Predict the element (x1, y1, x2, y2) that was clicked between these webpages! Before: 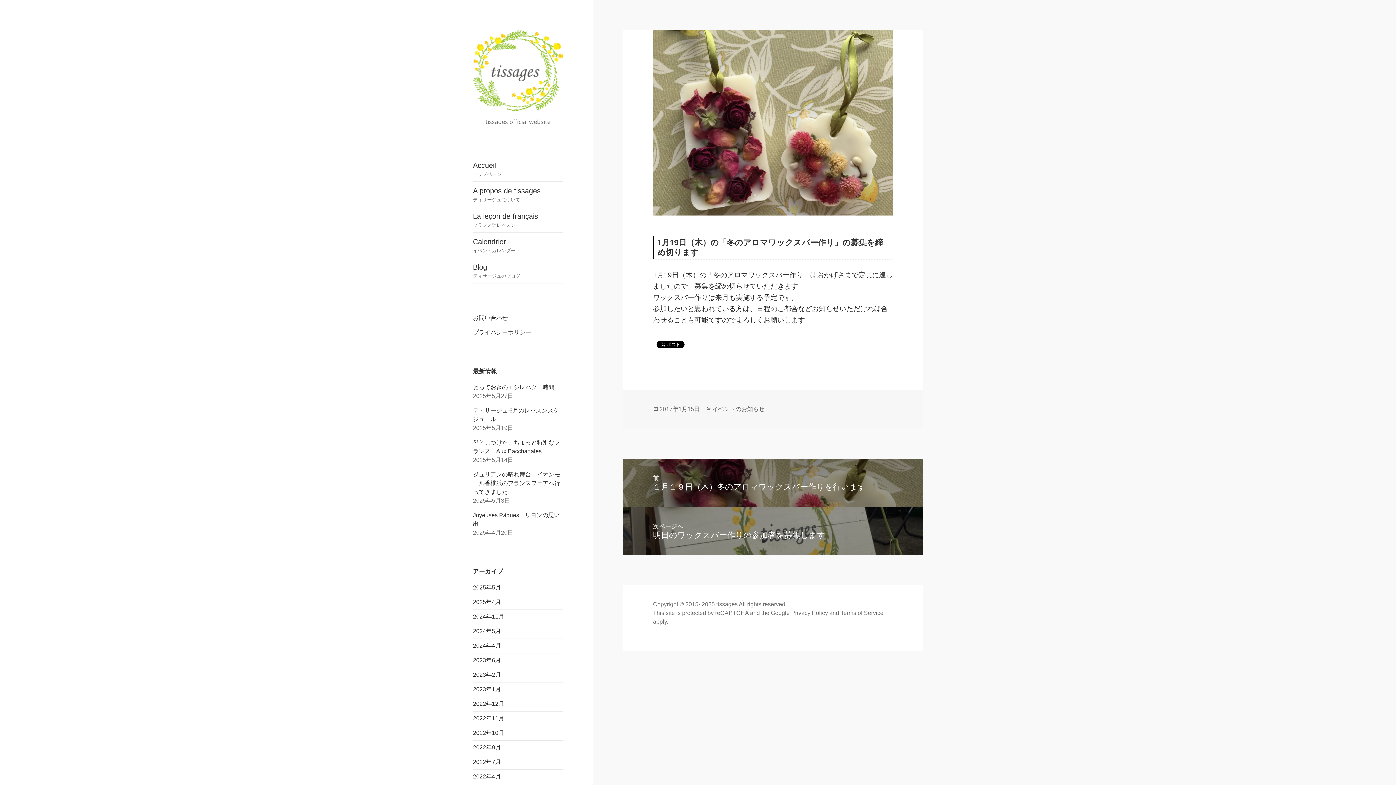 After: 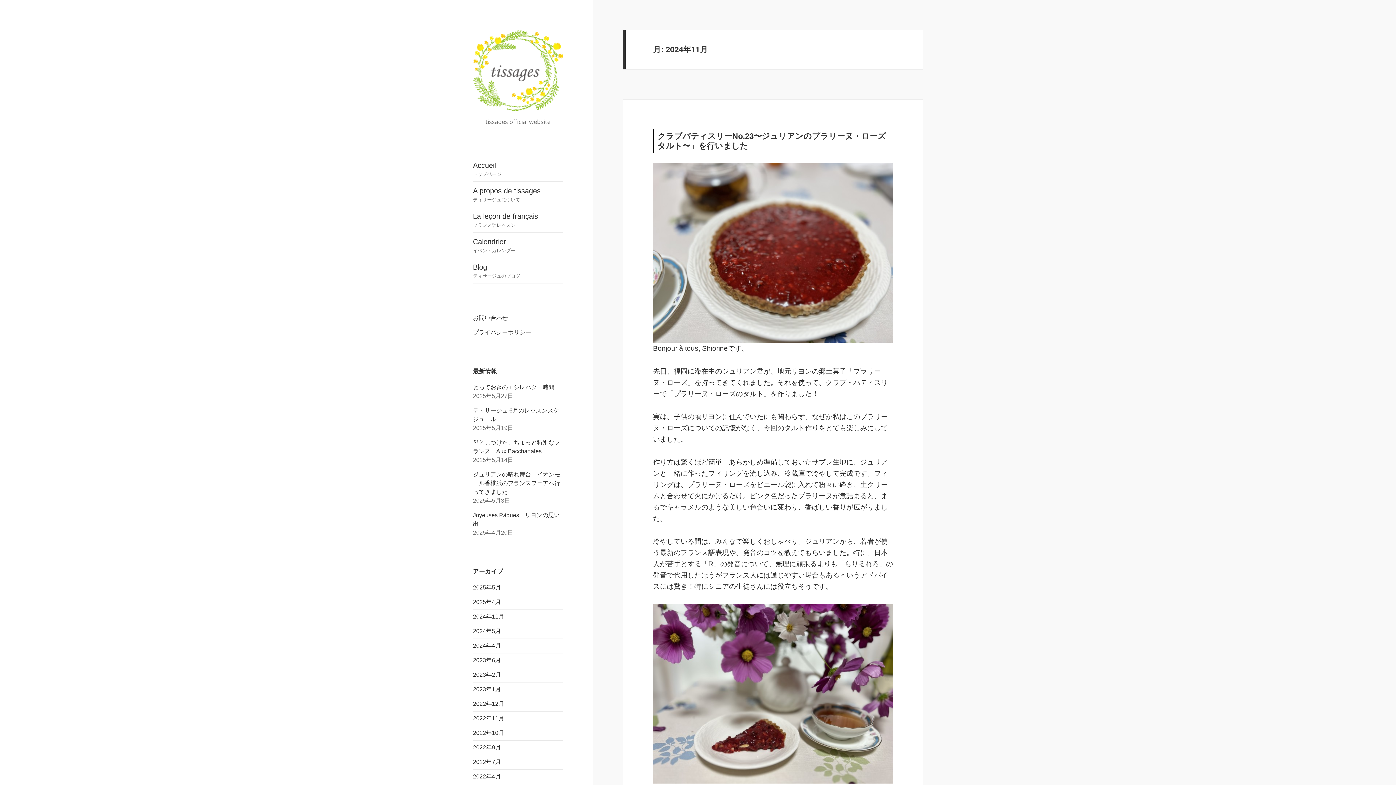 Action: bbox: (473, 613, 504, 620) label: 2024年11月